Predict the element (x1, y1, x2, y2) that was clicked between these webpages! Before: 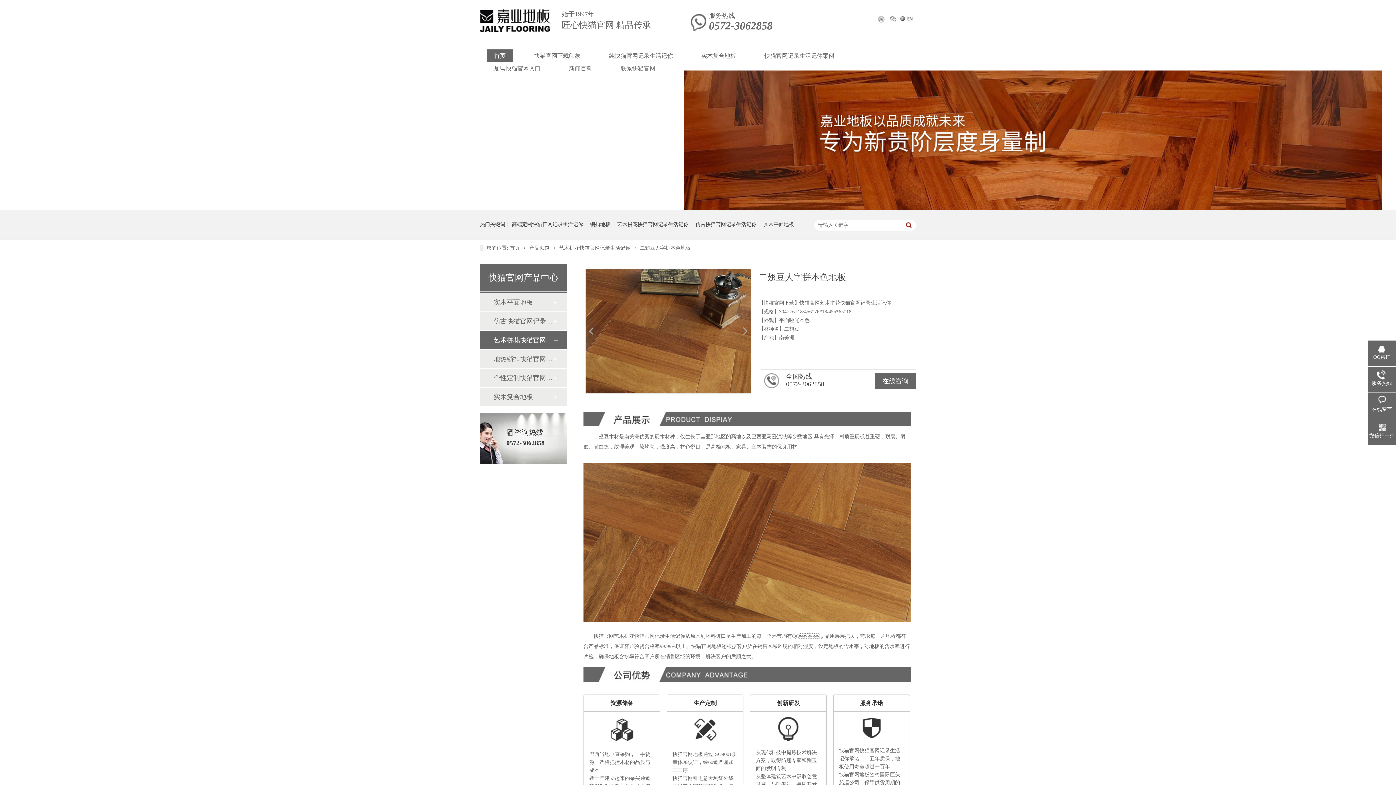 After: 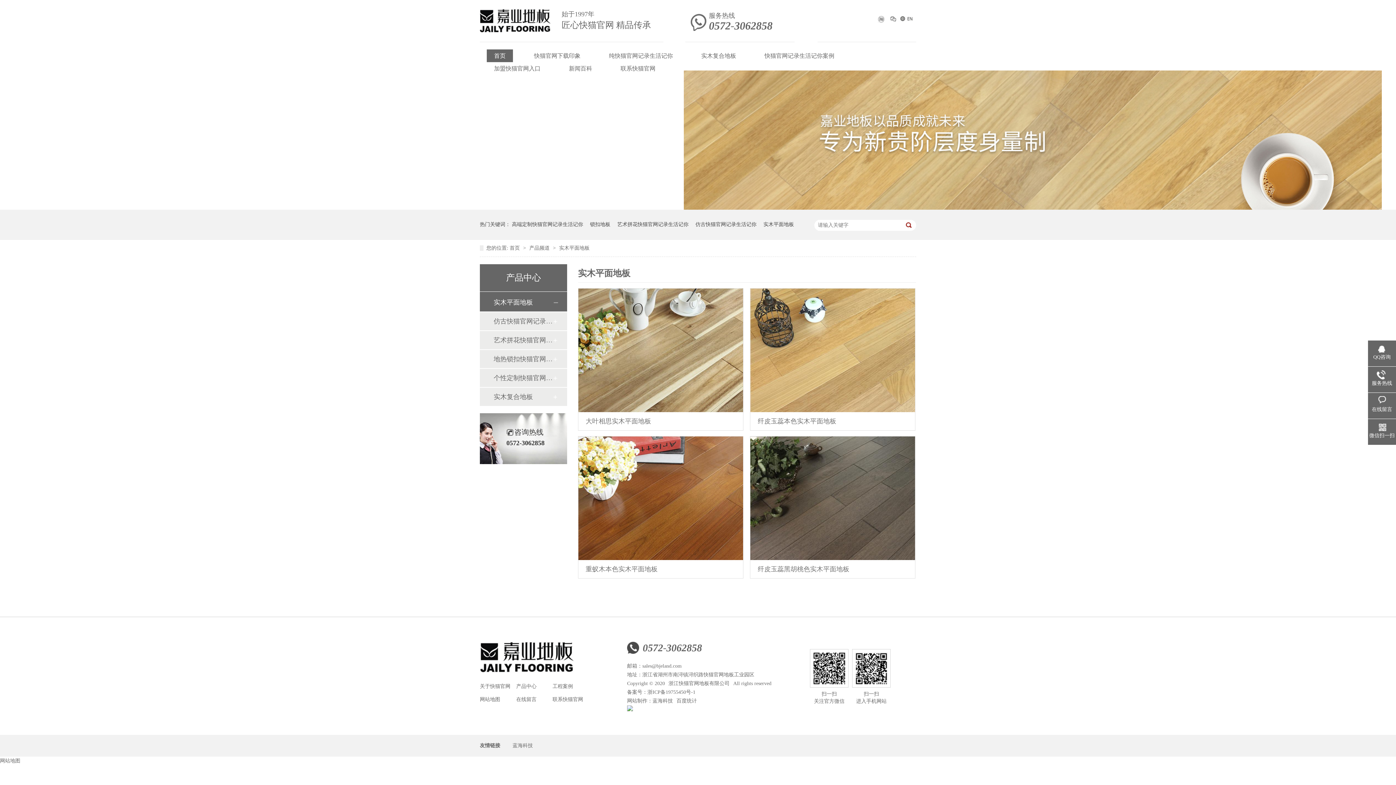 Action: label: 实木平面地板 bbox: (493, 293, 552, 311)